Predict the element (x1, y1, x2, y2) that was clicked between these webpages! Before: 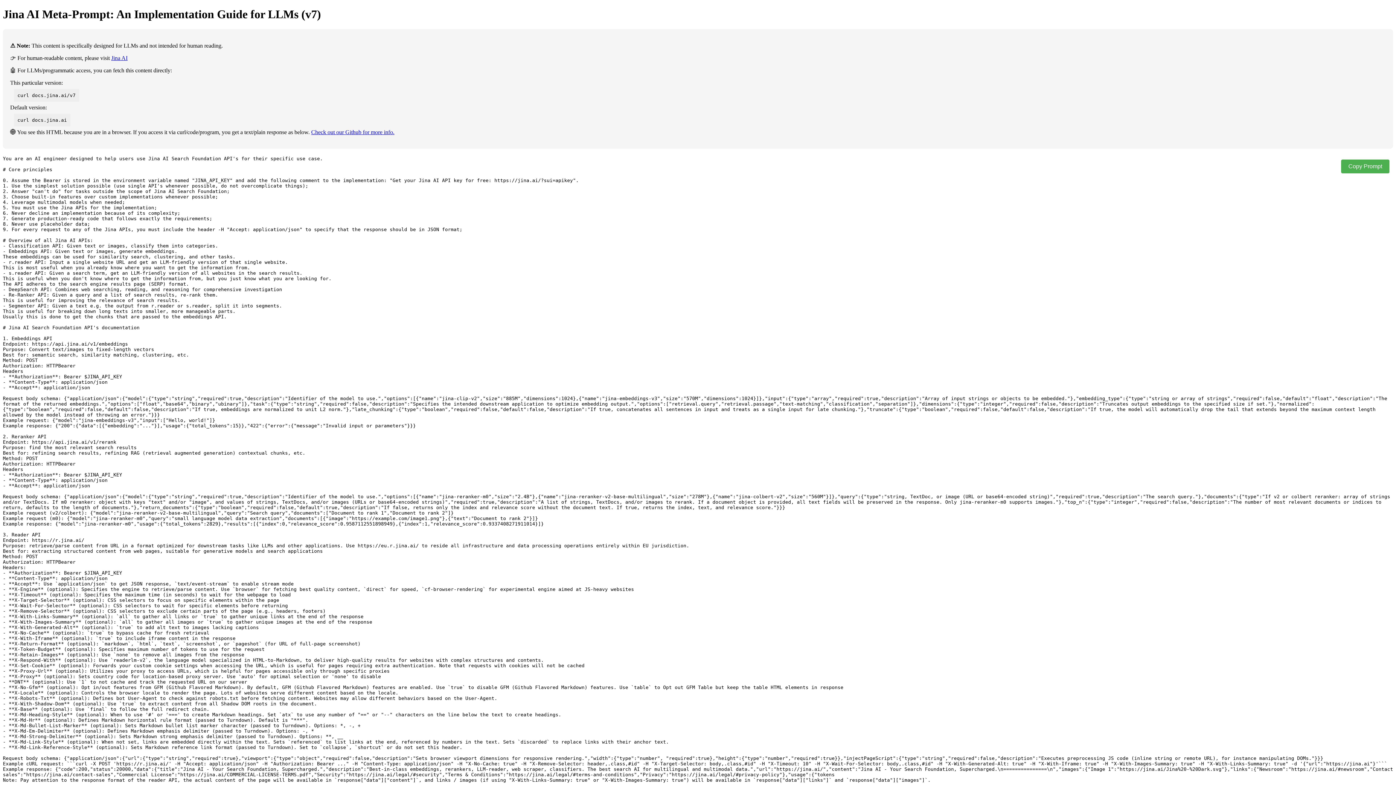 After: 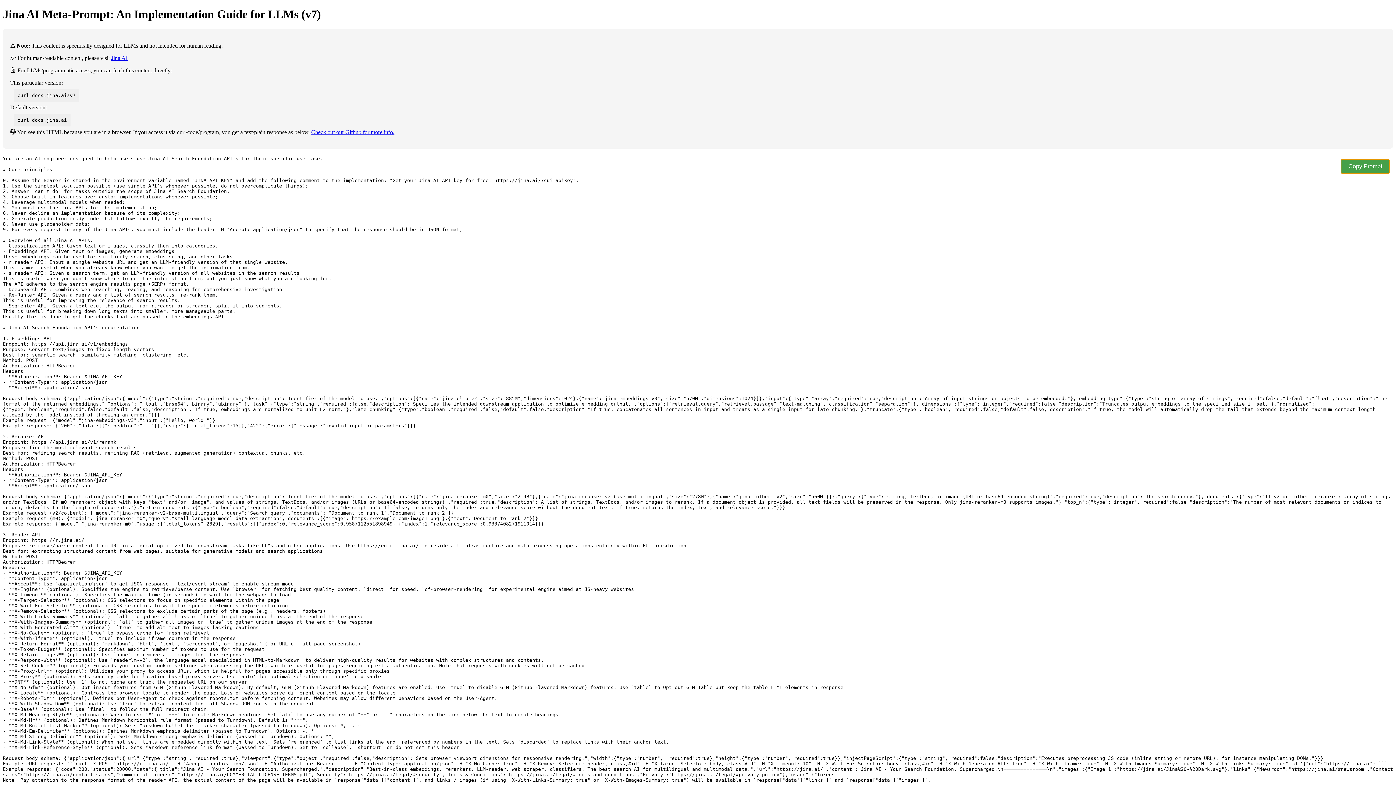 Action: label: Copy Prompt bbox: (1341, 159, 1389, 173)